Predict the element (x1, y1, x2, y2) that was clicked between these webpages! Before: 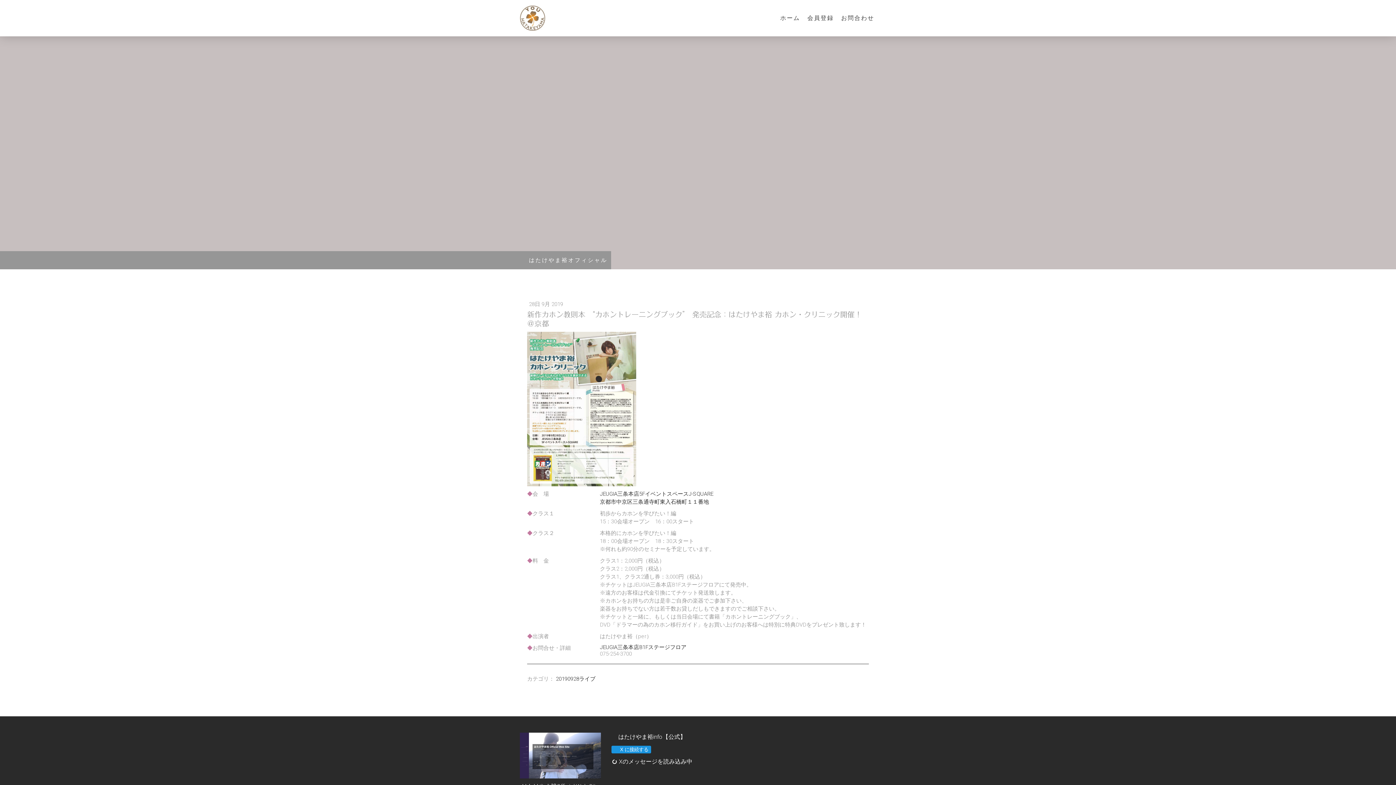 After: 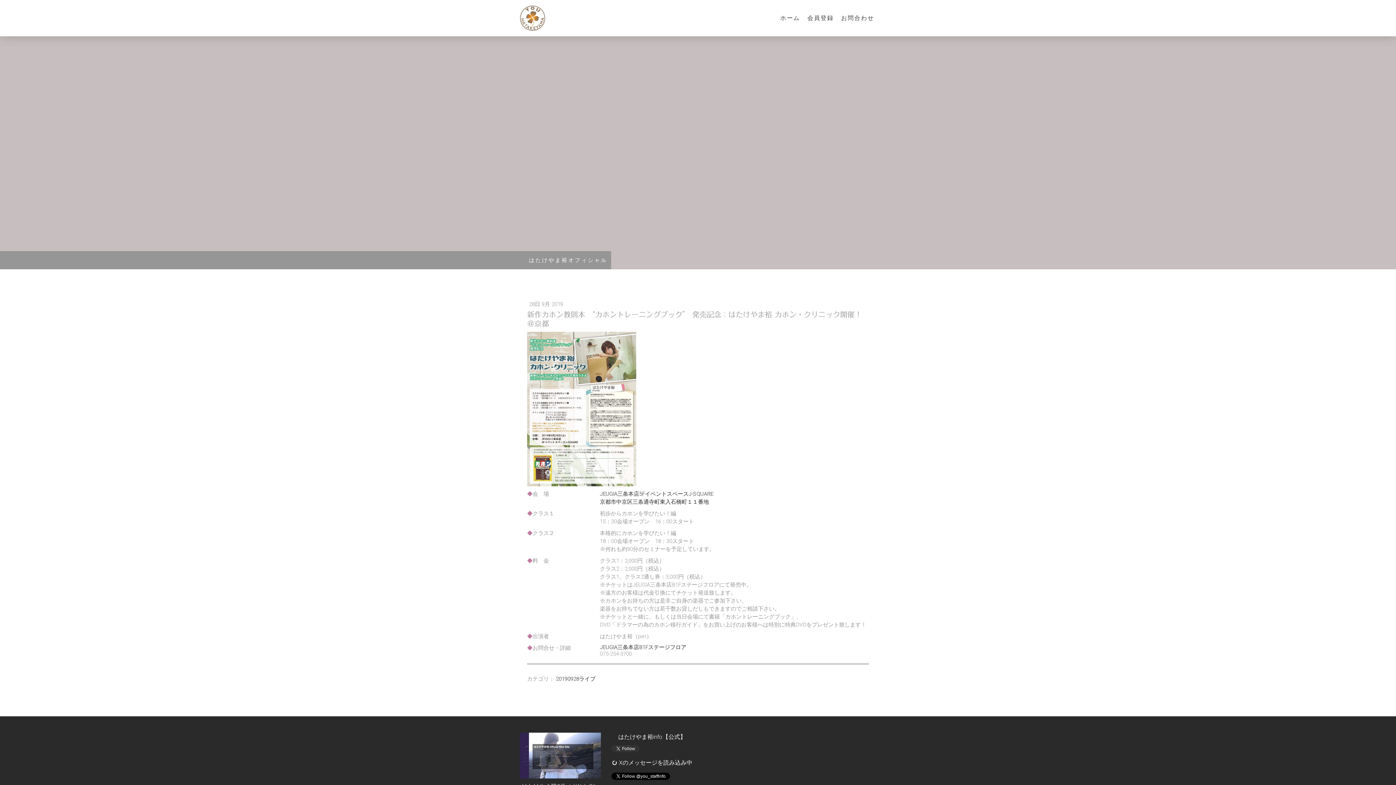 Action: label: X に接続する bbox: (611, 746, 651, 753)